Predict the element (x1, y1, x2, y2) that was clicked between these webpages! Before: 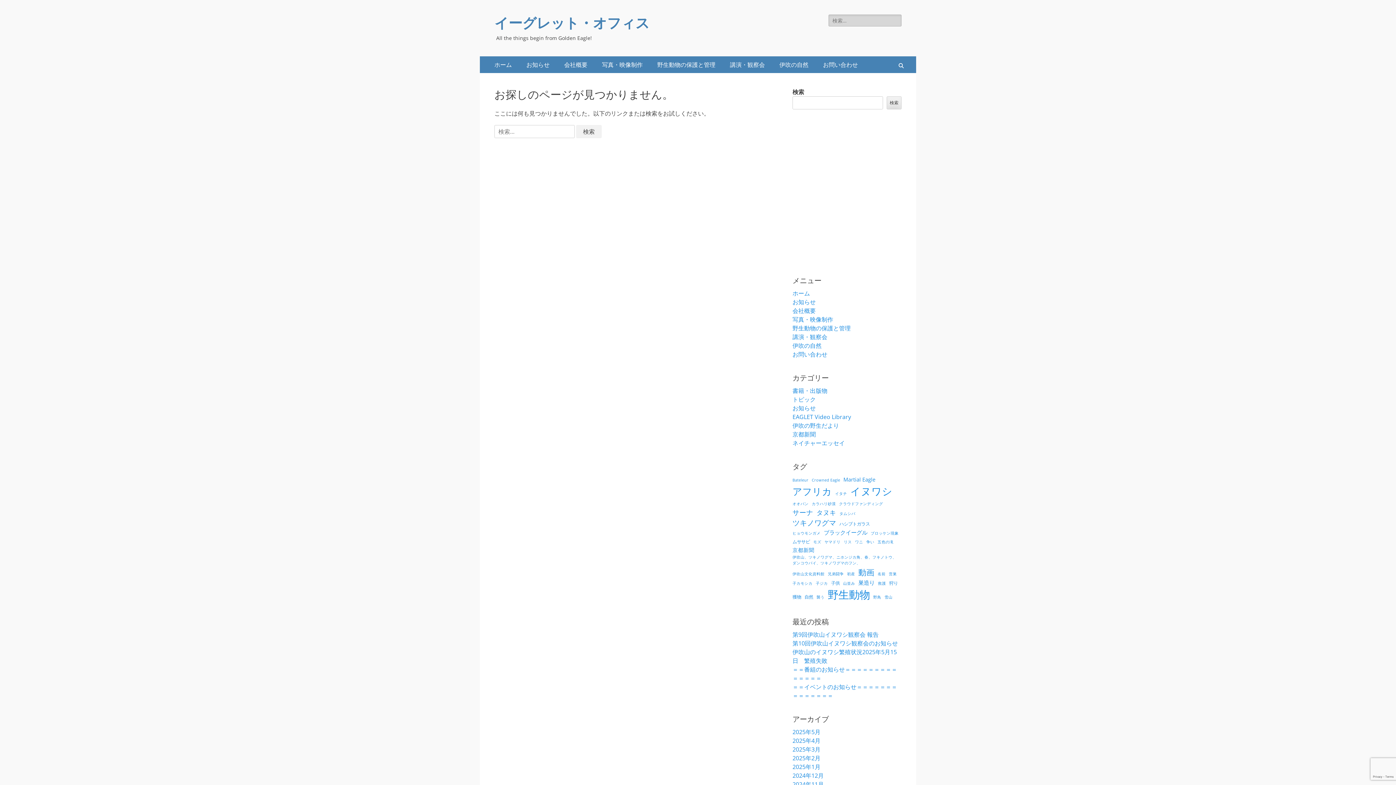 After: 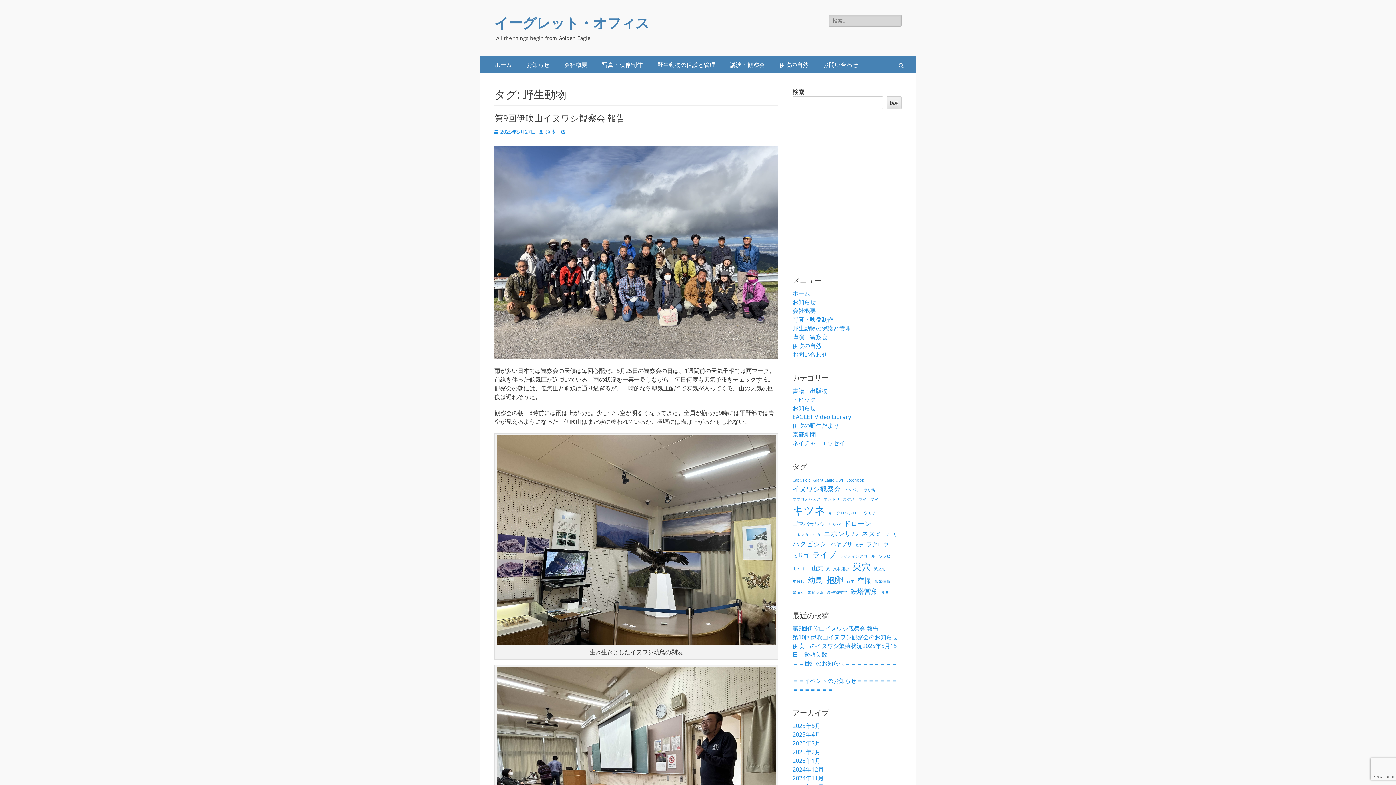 Action: bbox: (828, 587, 870, 602) label: 野生動物 (152個の項目)